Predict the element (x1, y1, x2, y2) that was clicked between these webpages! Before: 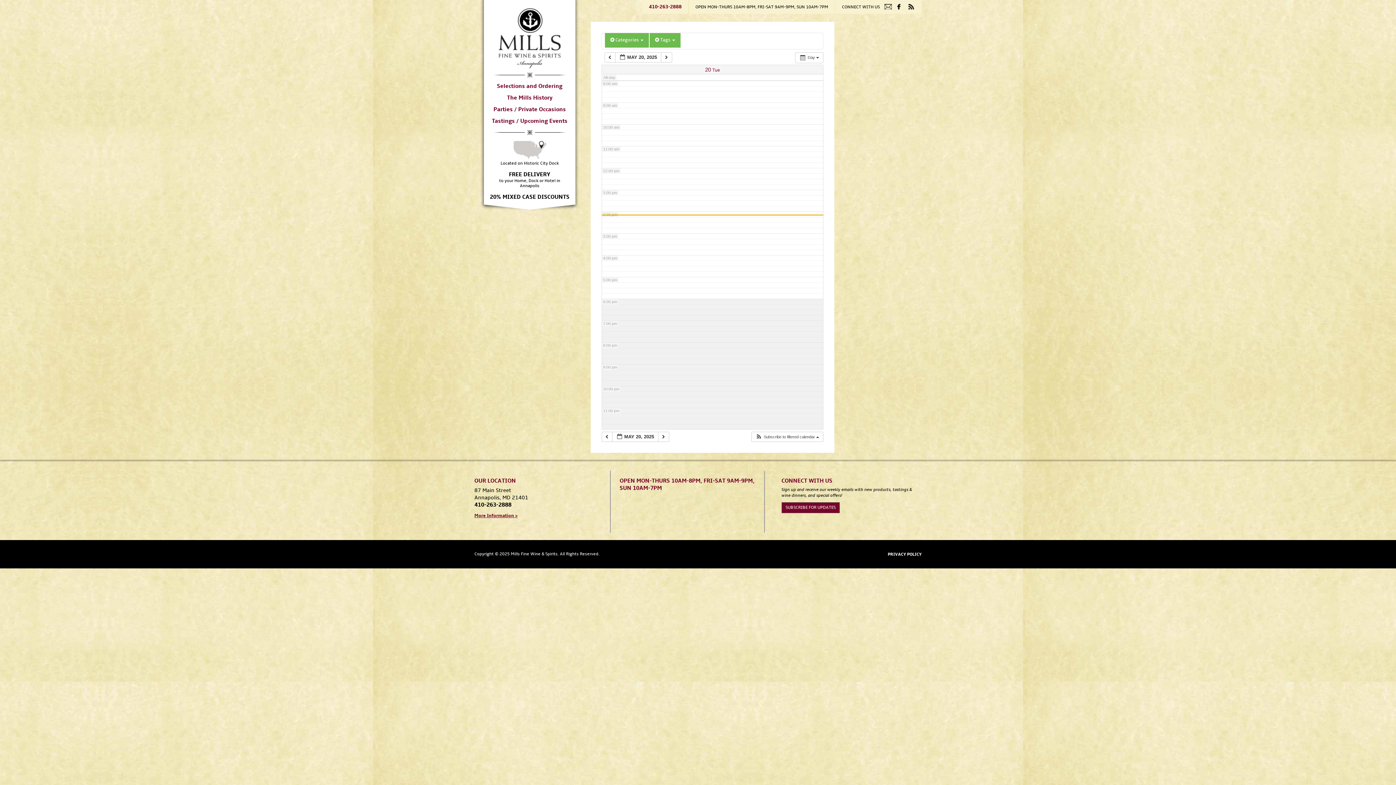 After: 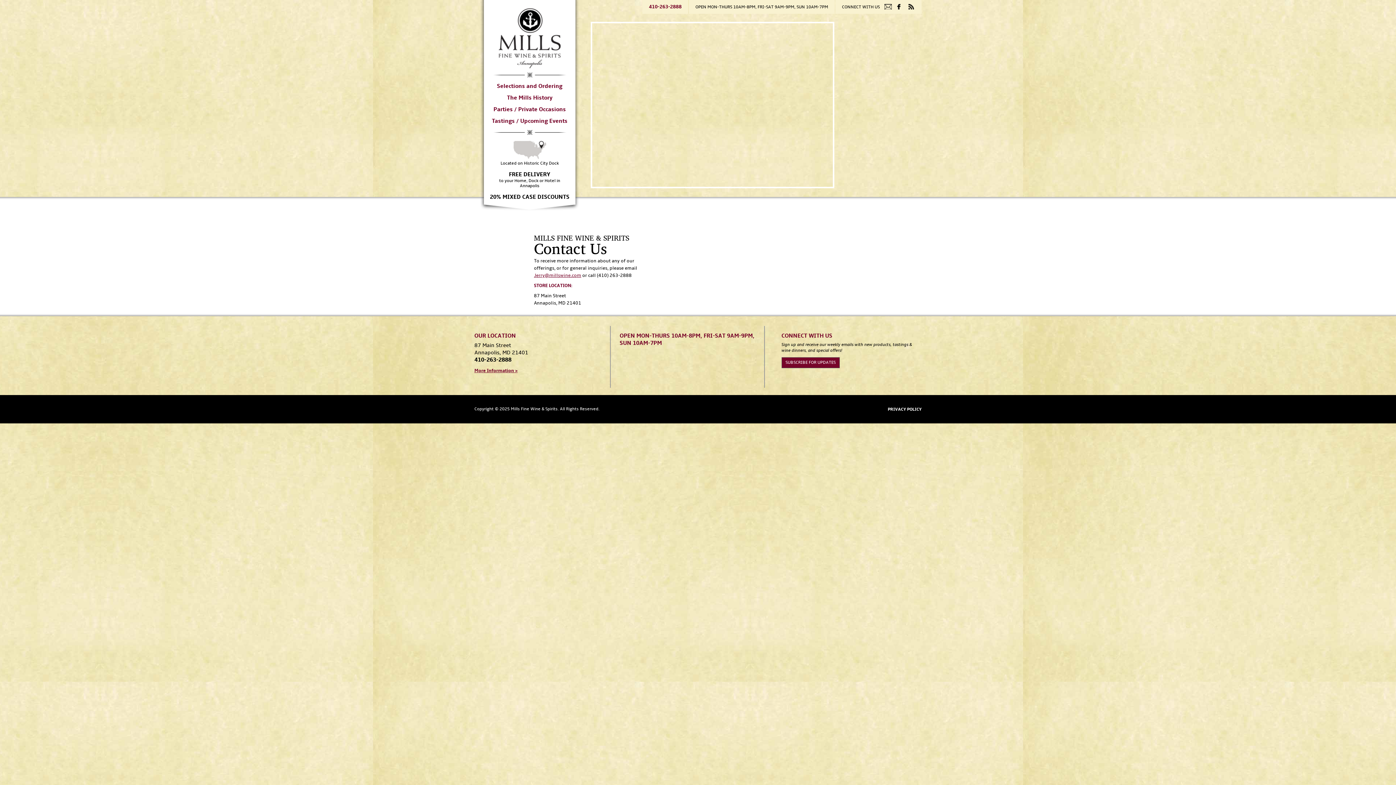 Action: bbox: (513, 140, 546, 159)